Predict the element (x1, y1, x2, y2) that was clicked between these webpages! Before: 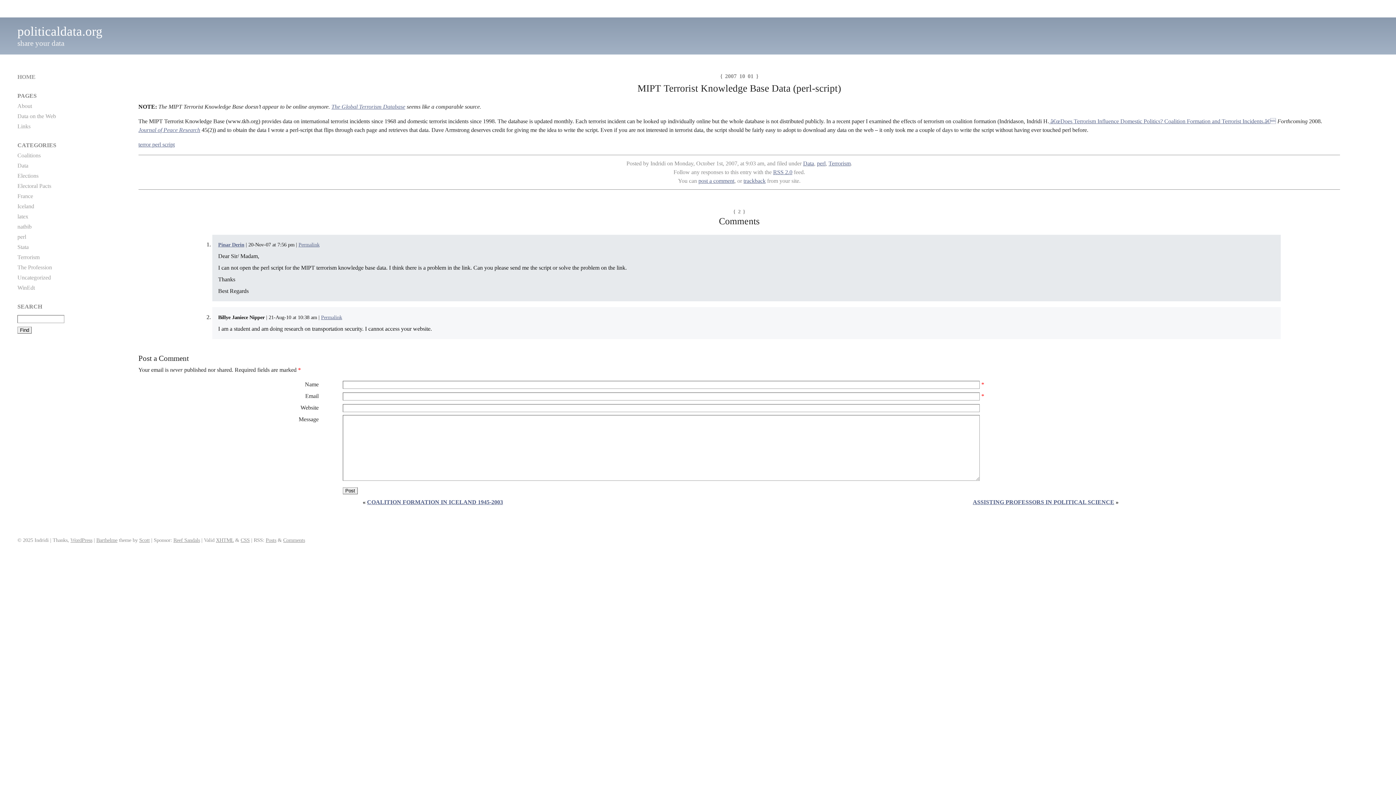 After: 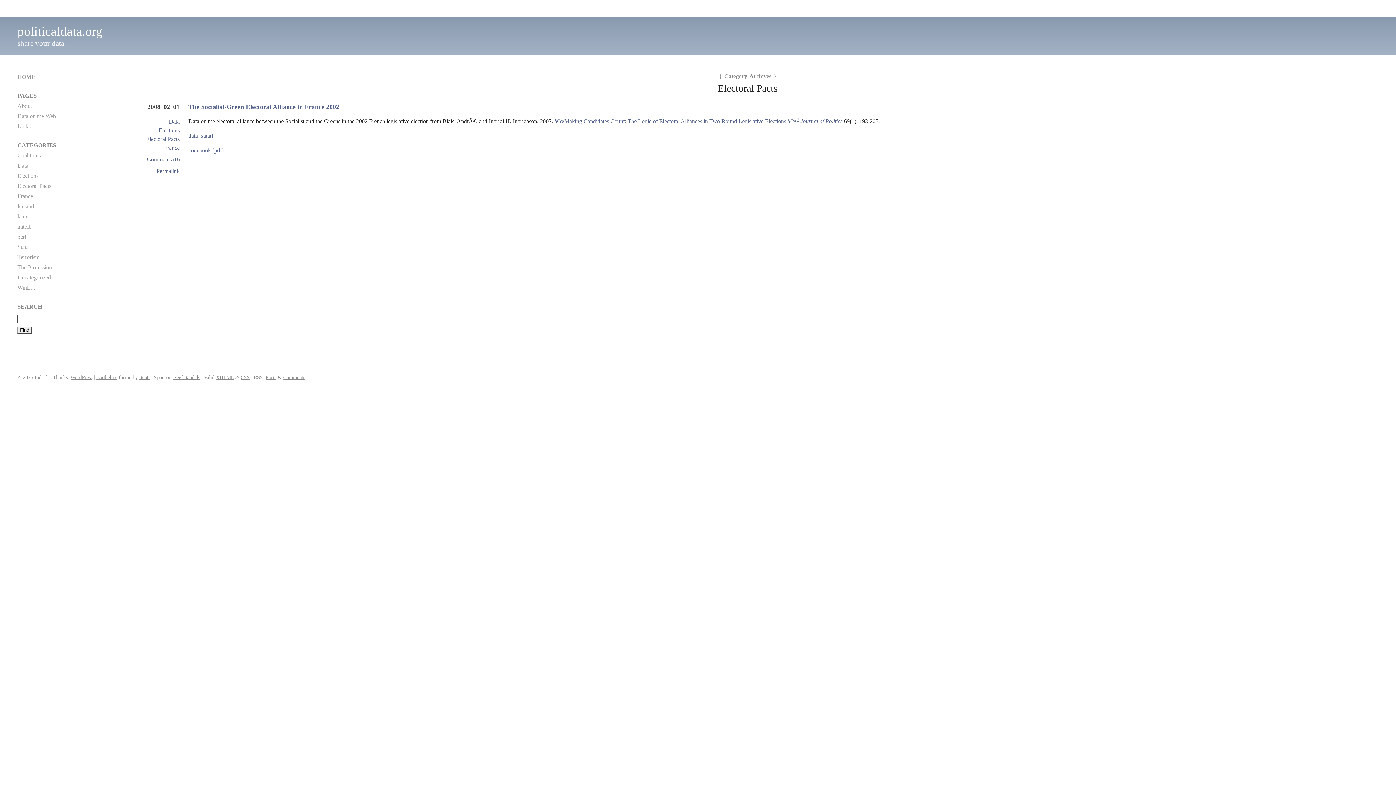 Action: bbox: (17, 183, 51, 189) label: Electoral Pacts